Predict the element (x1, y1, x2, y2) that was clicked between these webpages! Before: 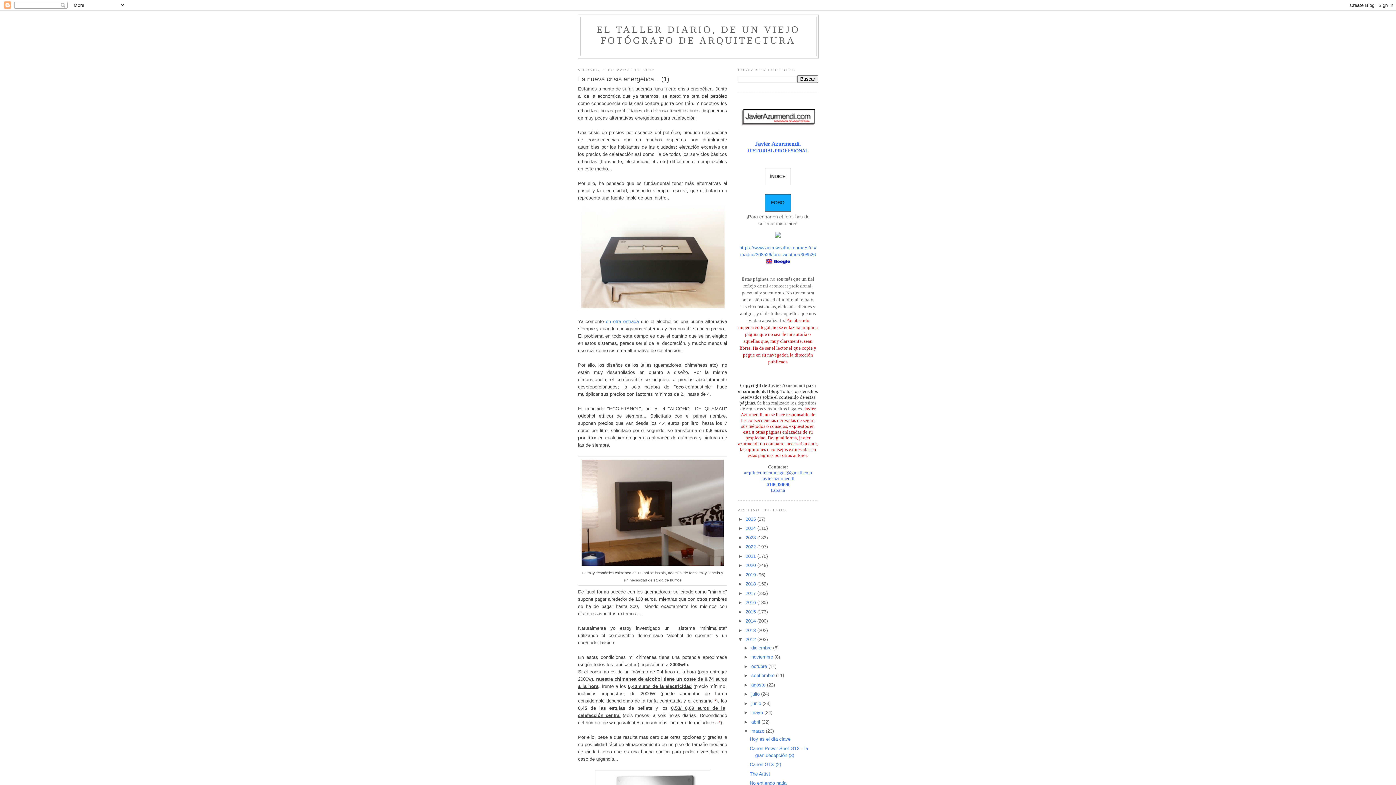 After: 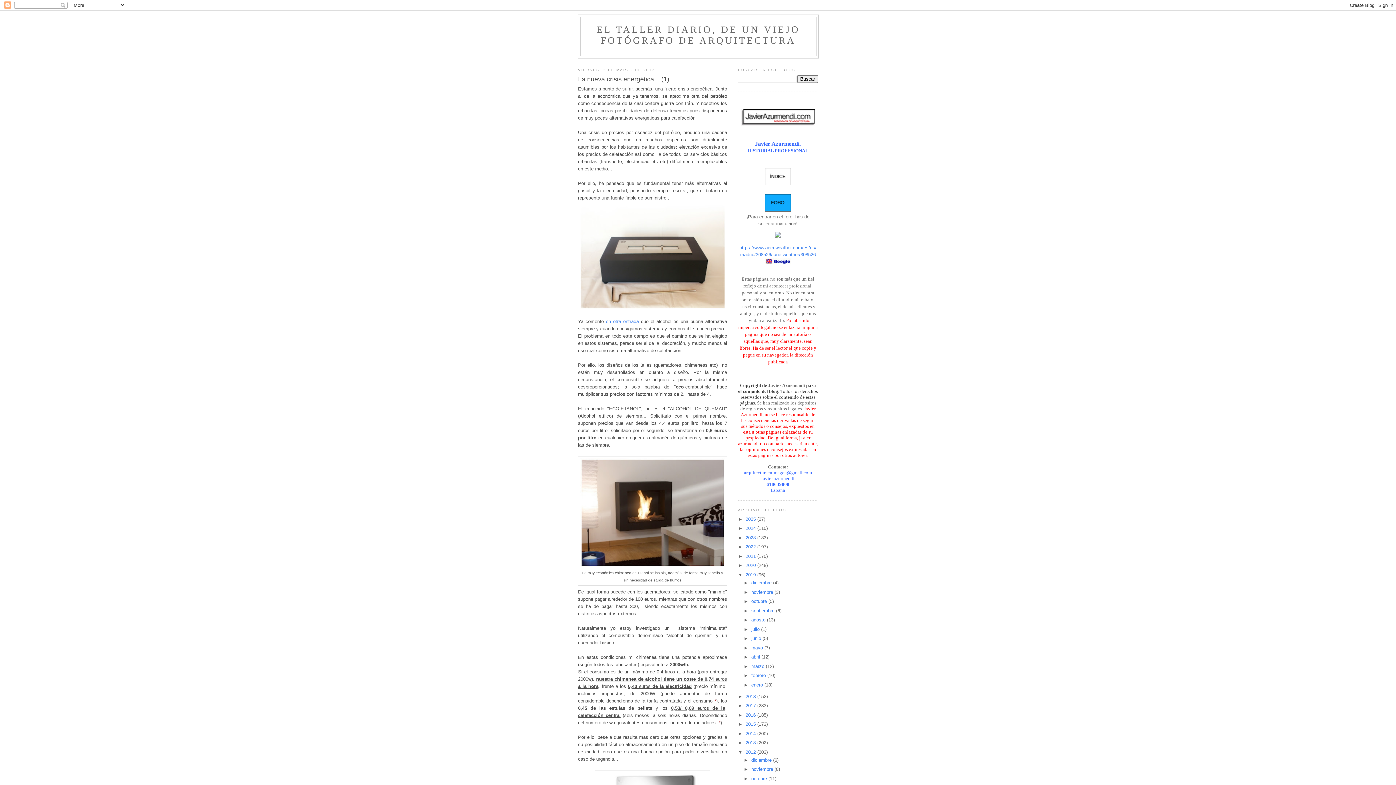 Action: bbox: (738, 572, 745, 577) label: ►  